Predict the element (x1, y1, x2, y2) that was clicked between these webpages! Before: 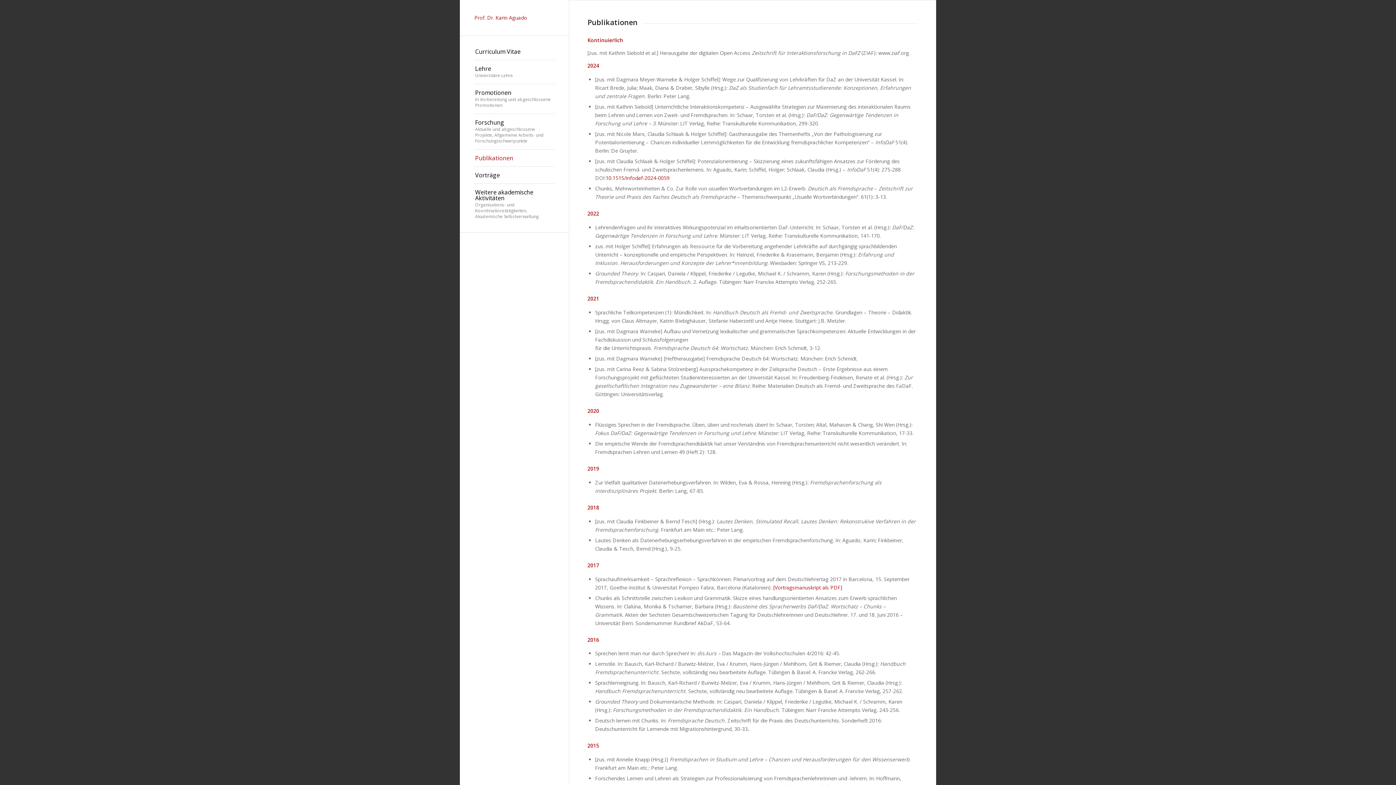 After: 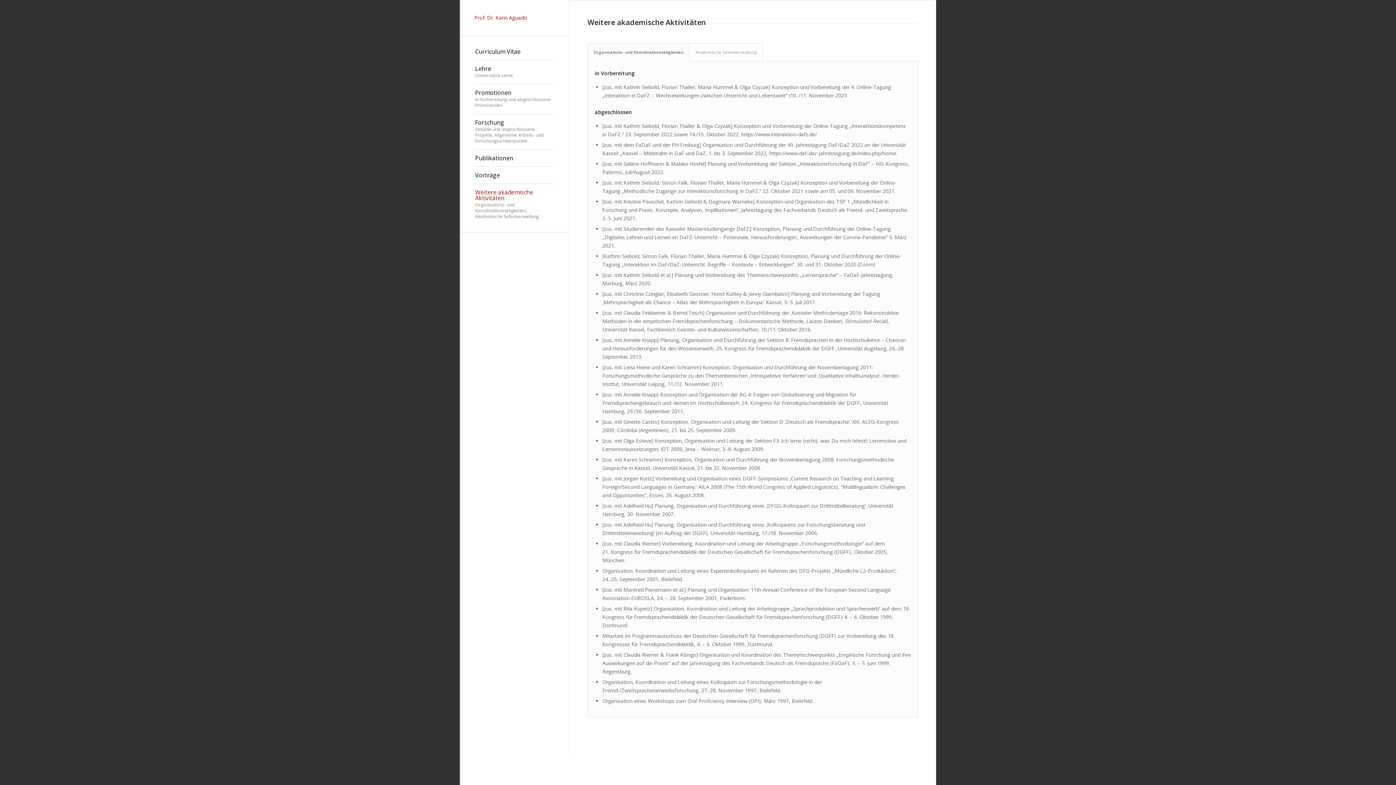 Action: label: Weitere akademische Aktivitäten
Organisations- und Koordinationstätigkeiten, Akademische Selbstverwaltung bbox: (474, 184, 554, 225)